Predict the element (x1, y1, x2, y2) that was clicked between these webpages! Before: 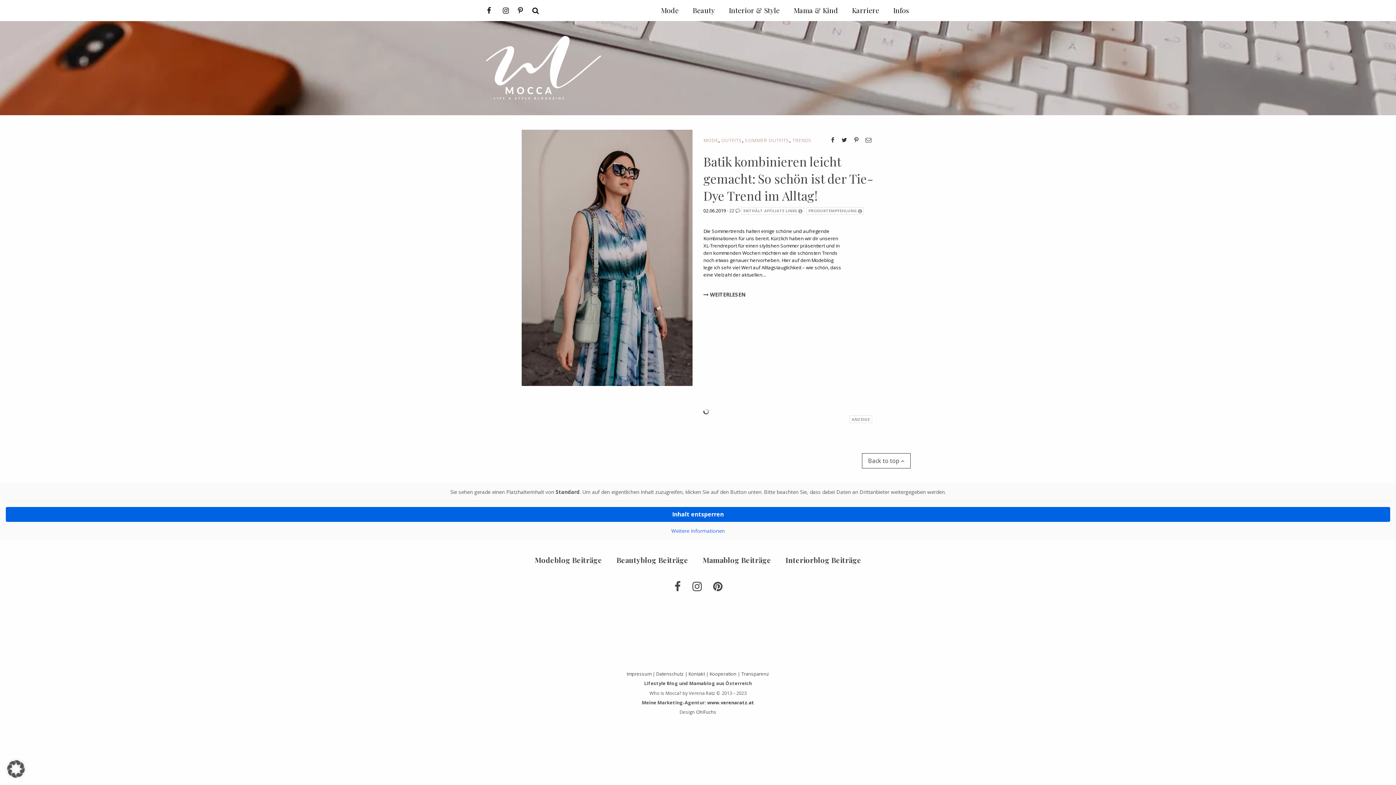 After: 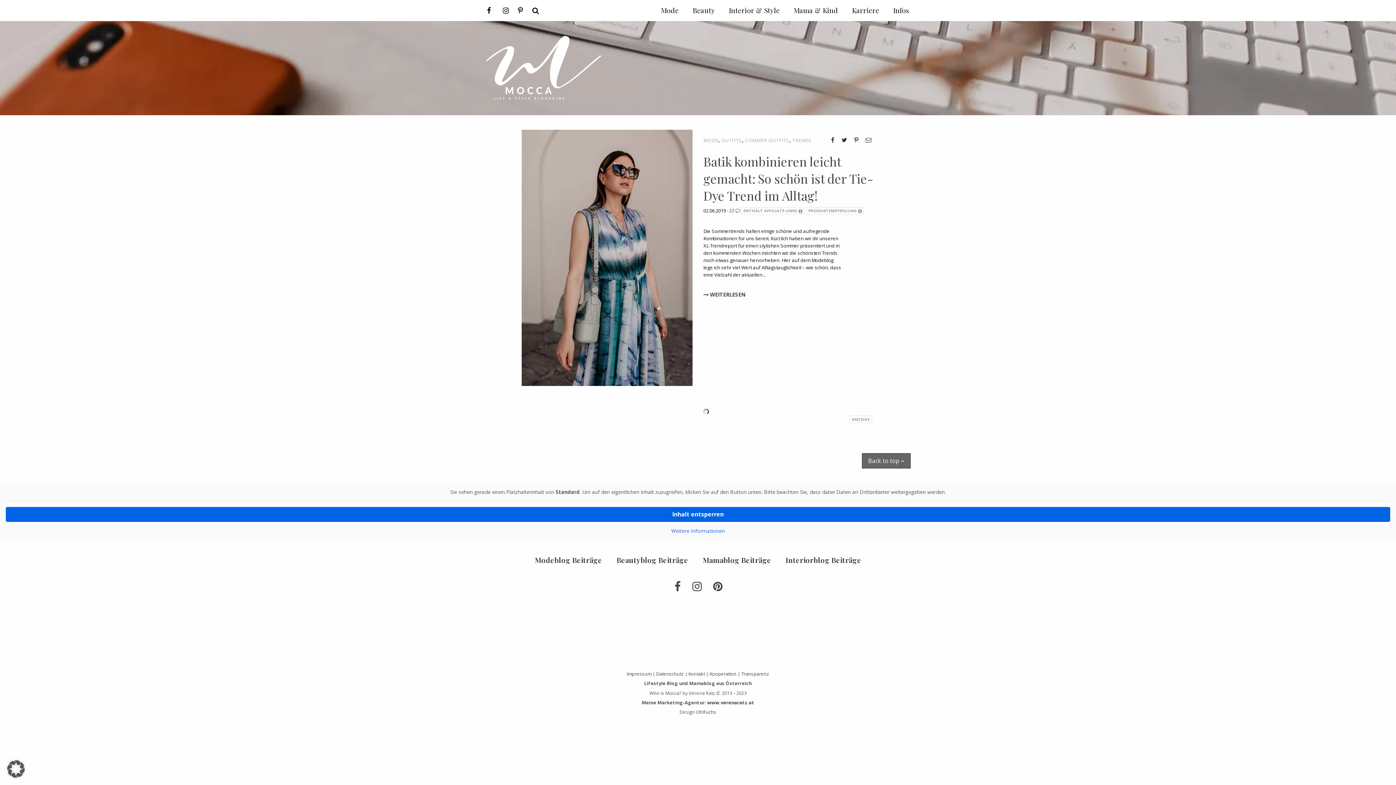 Action: label: Back to top  bbox: (862, 453, 910, 468)